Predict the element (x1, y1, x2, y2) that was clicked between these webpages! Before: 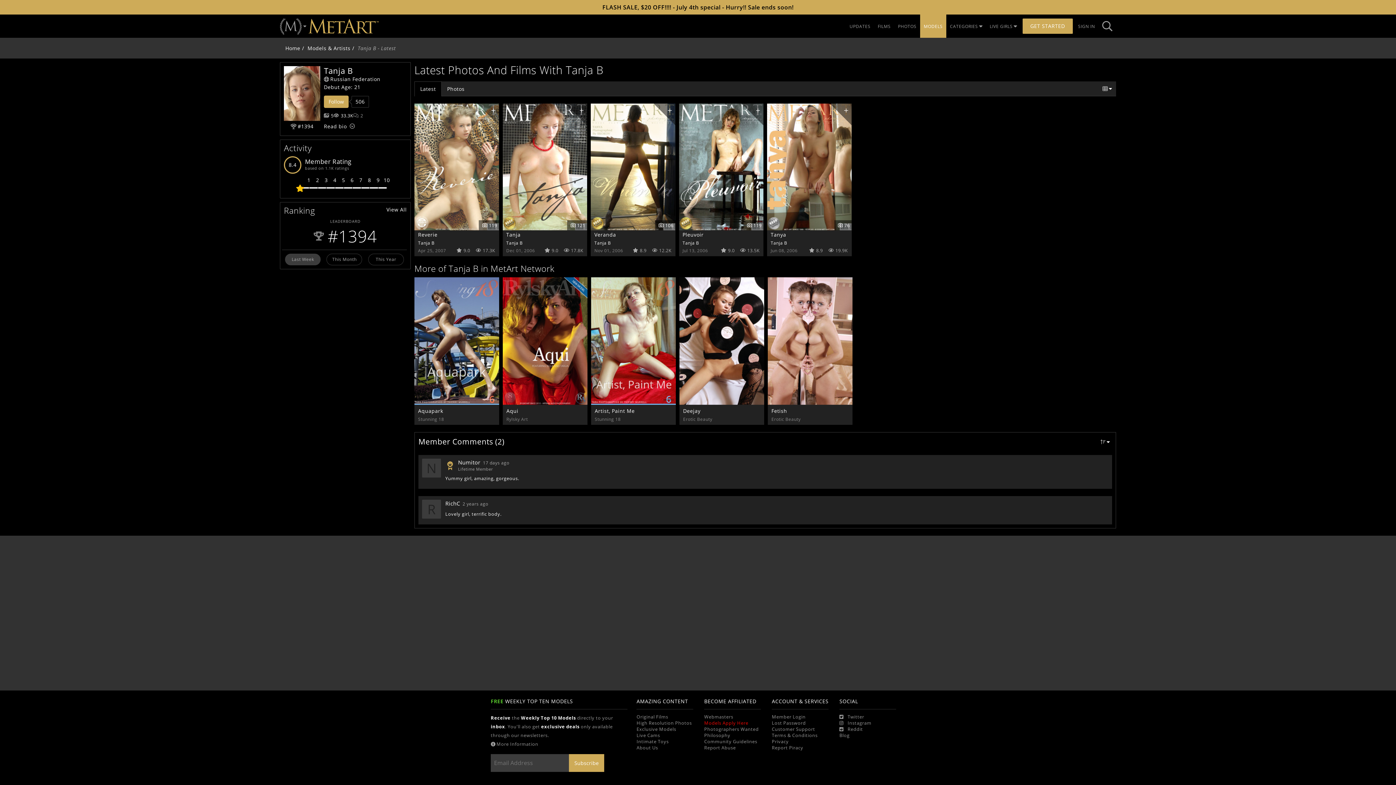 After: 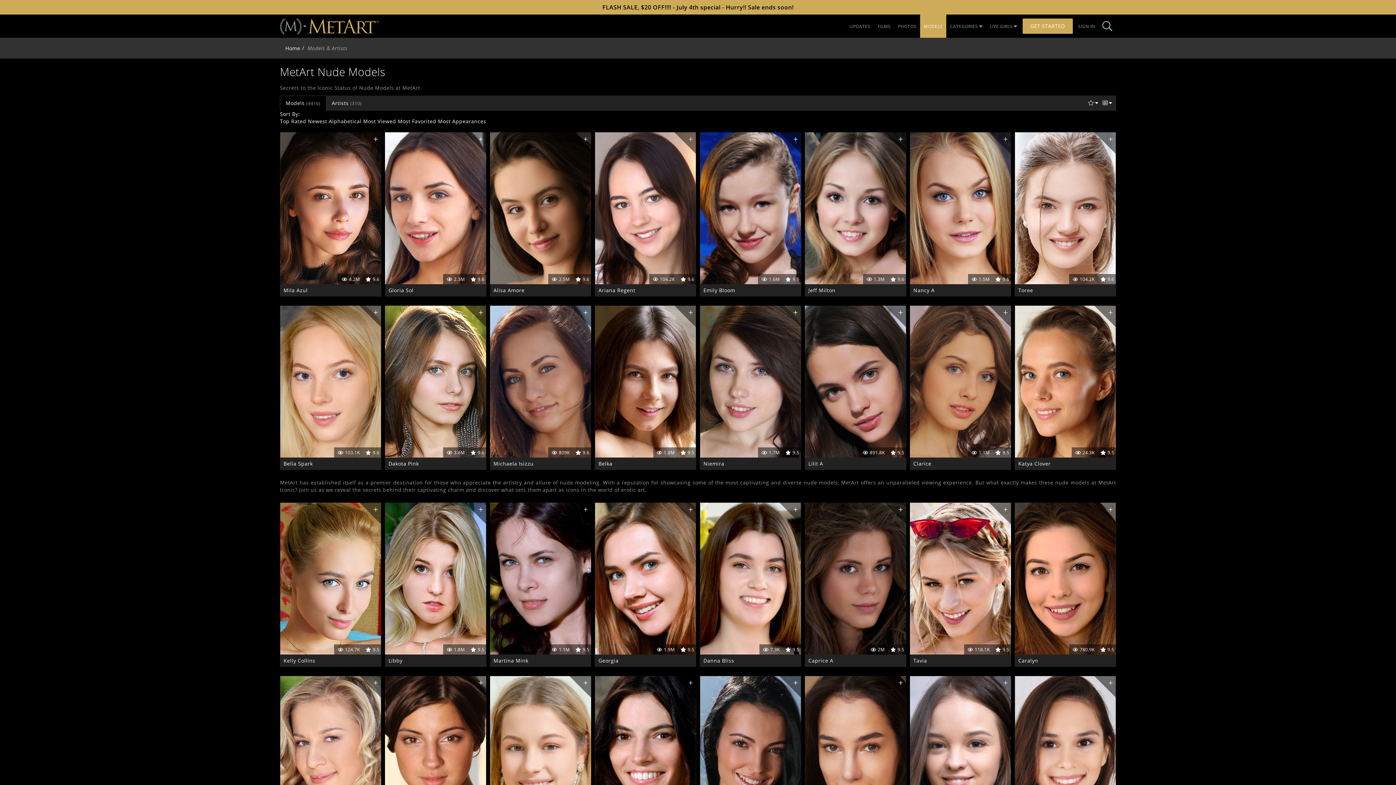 Action: label: MODELS bbox: (920, 14, 946, 37)